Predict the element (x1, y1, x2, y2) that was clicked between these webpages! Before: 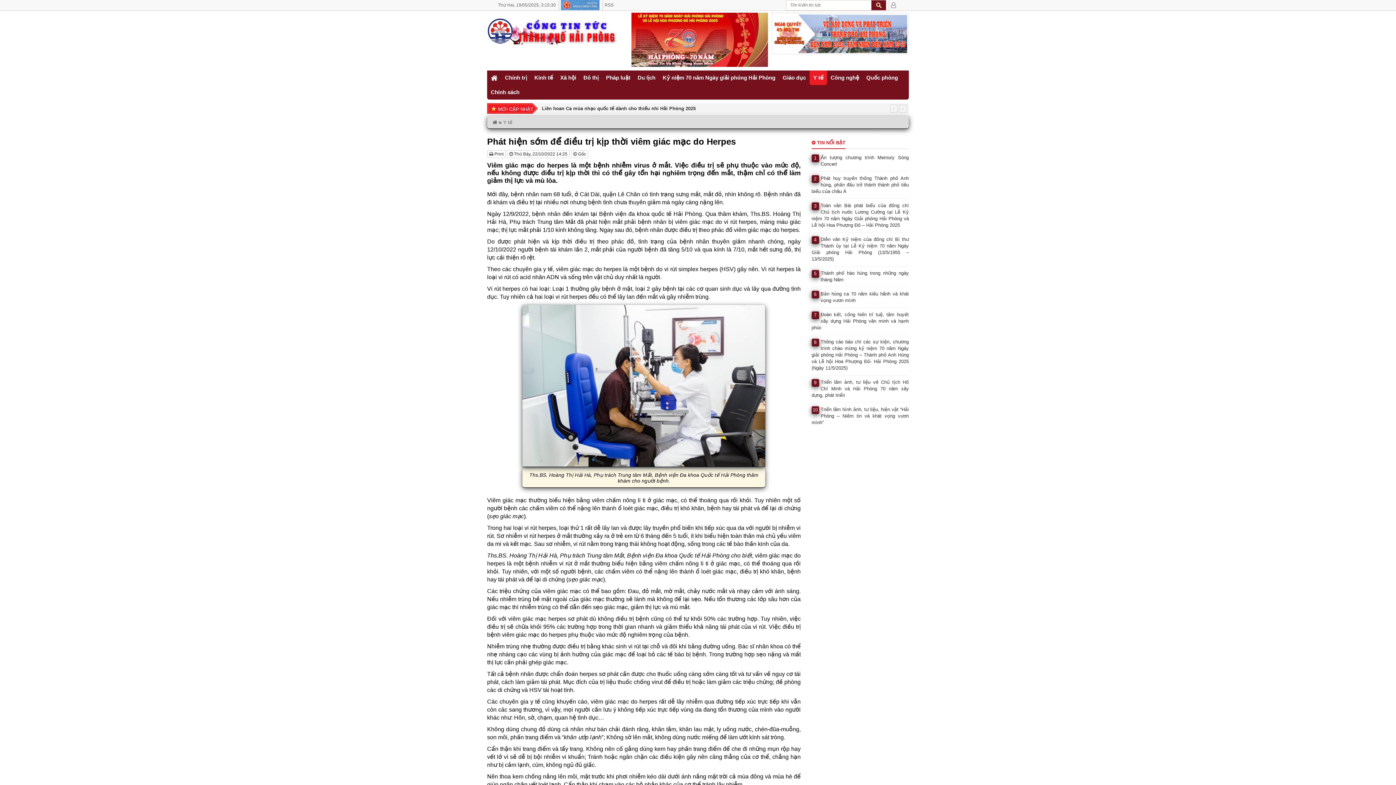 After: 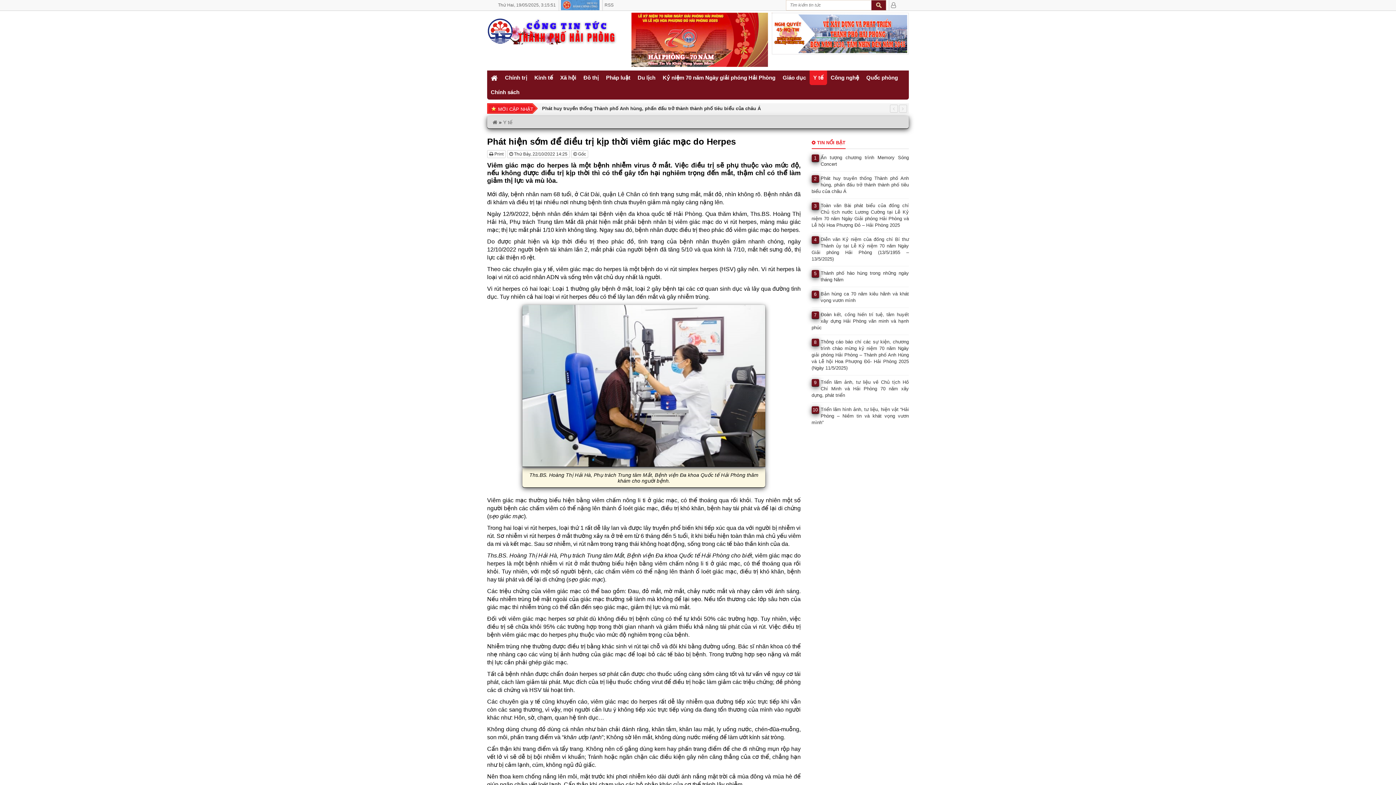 Action: bbox: (631, 62, 768, 68)